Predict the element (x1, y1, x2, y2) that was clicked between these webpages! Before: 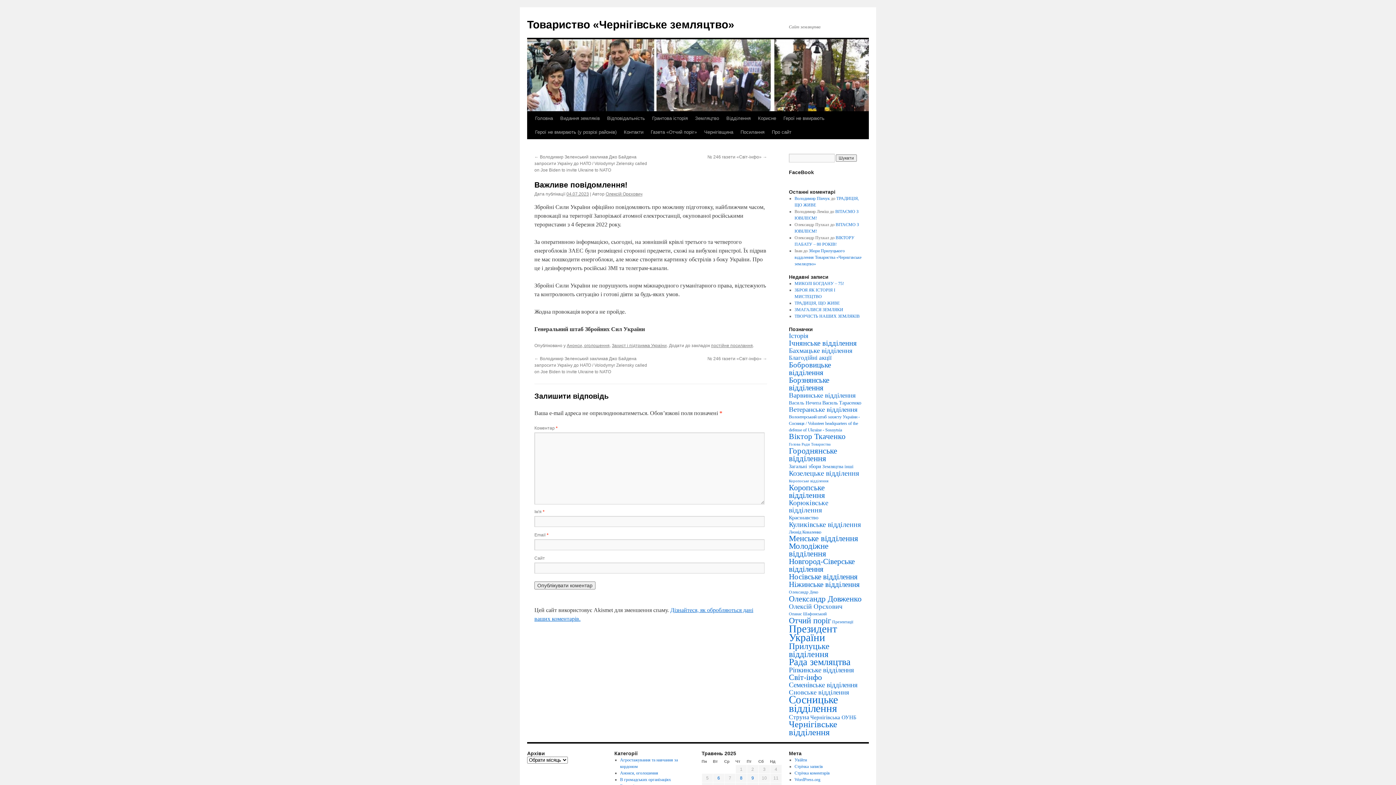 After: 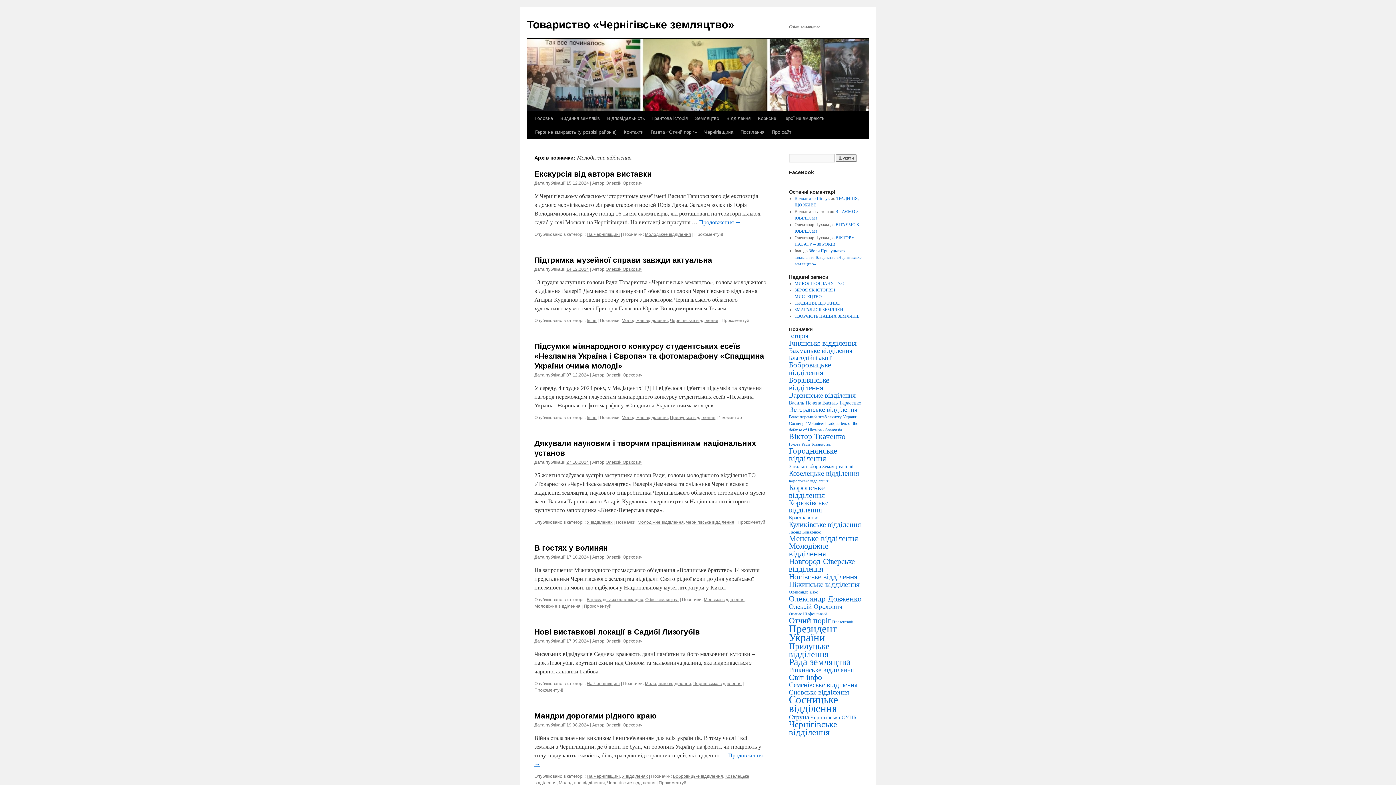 Action: label: Молодіжне відділення (102 елементи) bbox: (789, 541, 828, 558)